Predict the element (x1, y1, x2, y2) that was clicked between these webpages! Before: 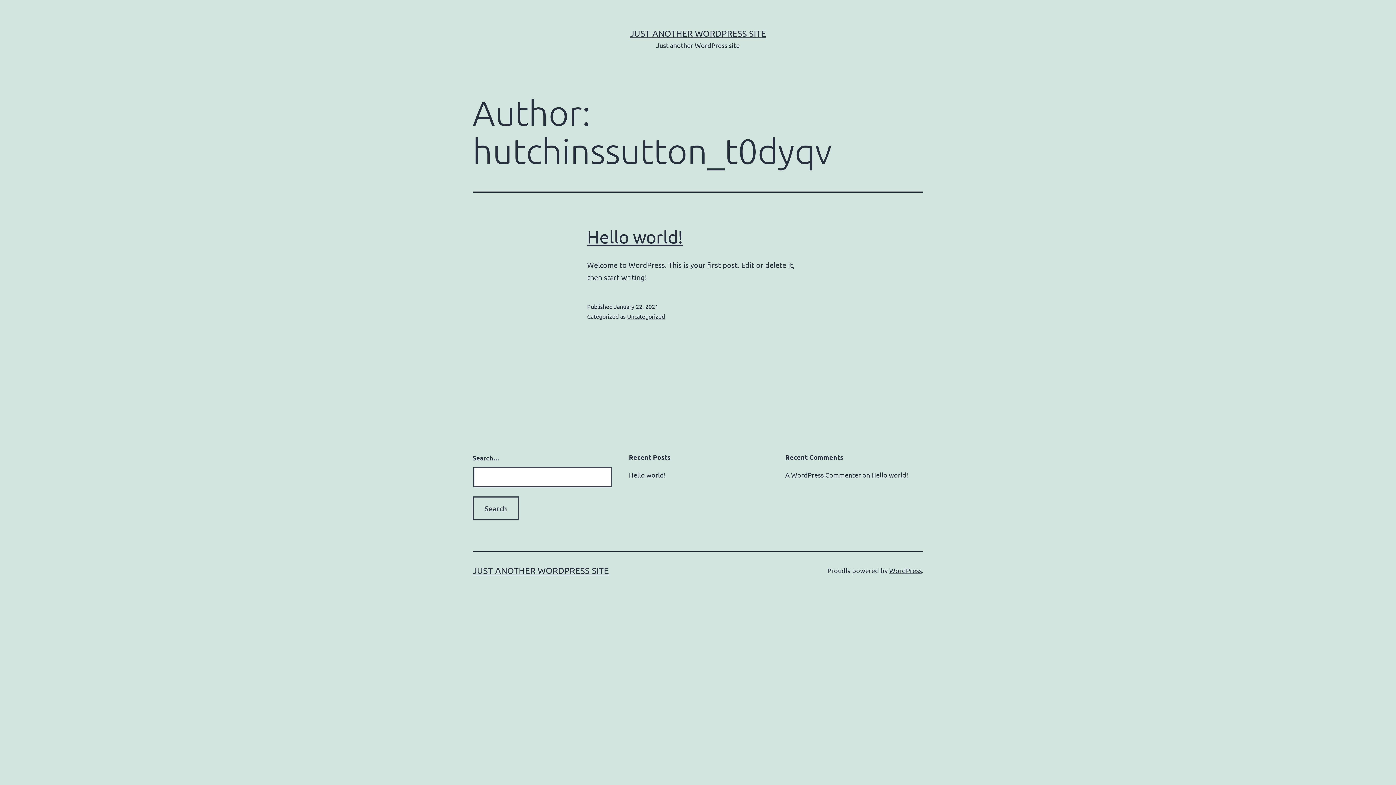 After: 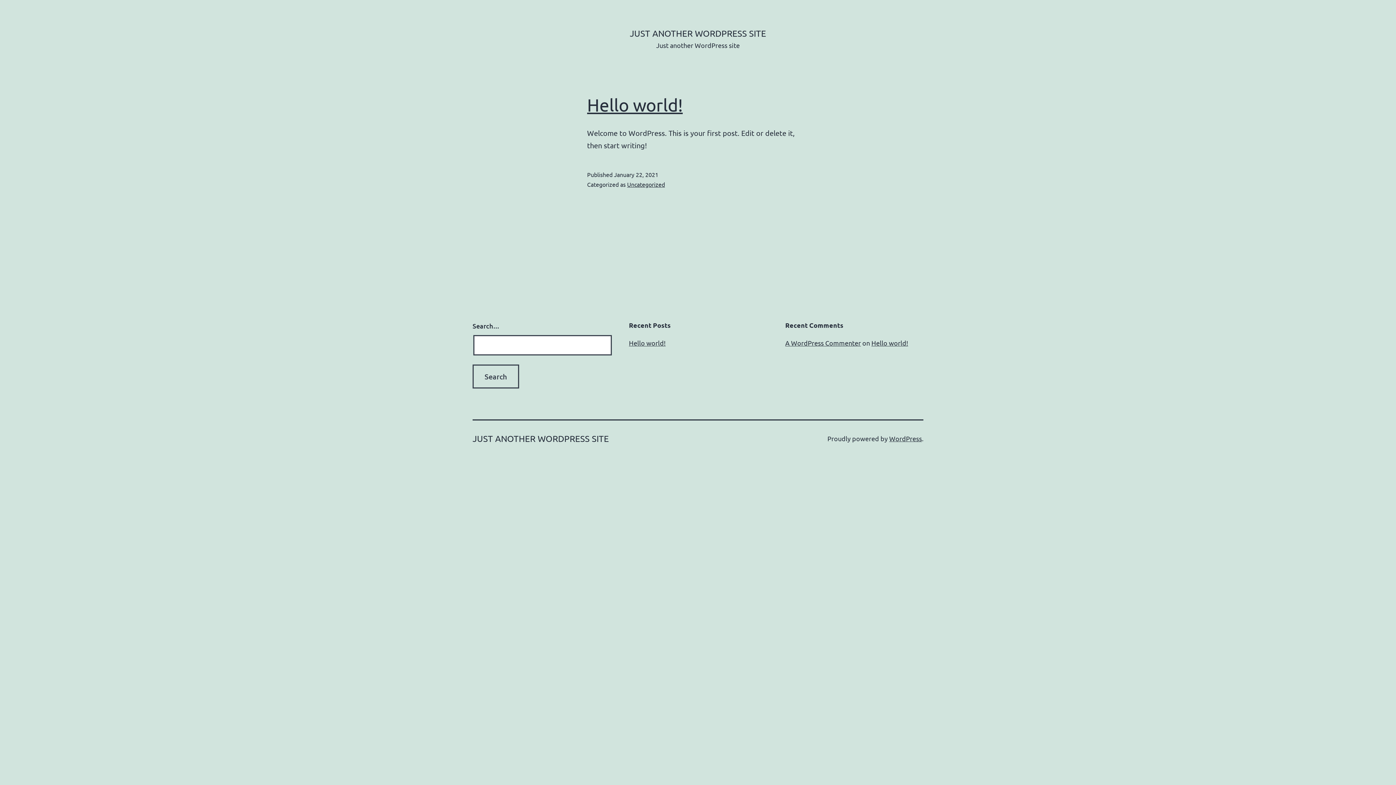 Action: label: JUST ANOTHER WORDPRESS SITE bbox: (472, 565, 609, 576)